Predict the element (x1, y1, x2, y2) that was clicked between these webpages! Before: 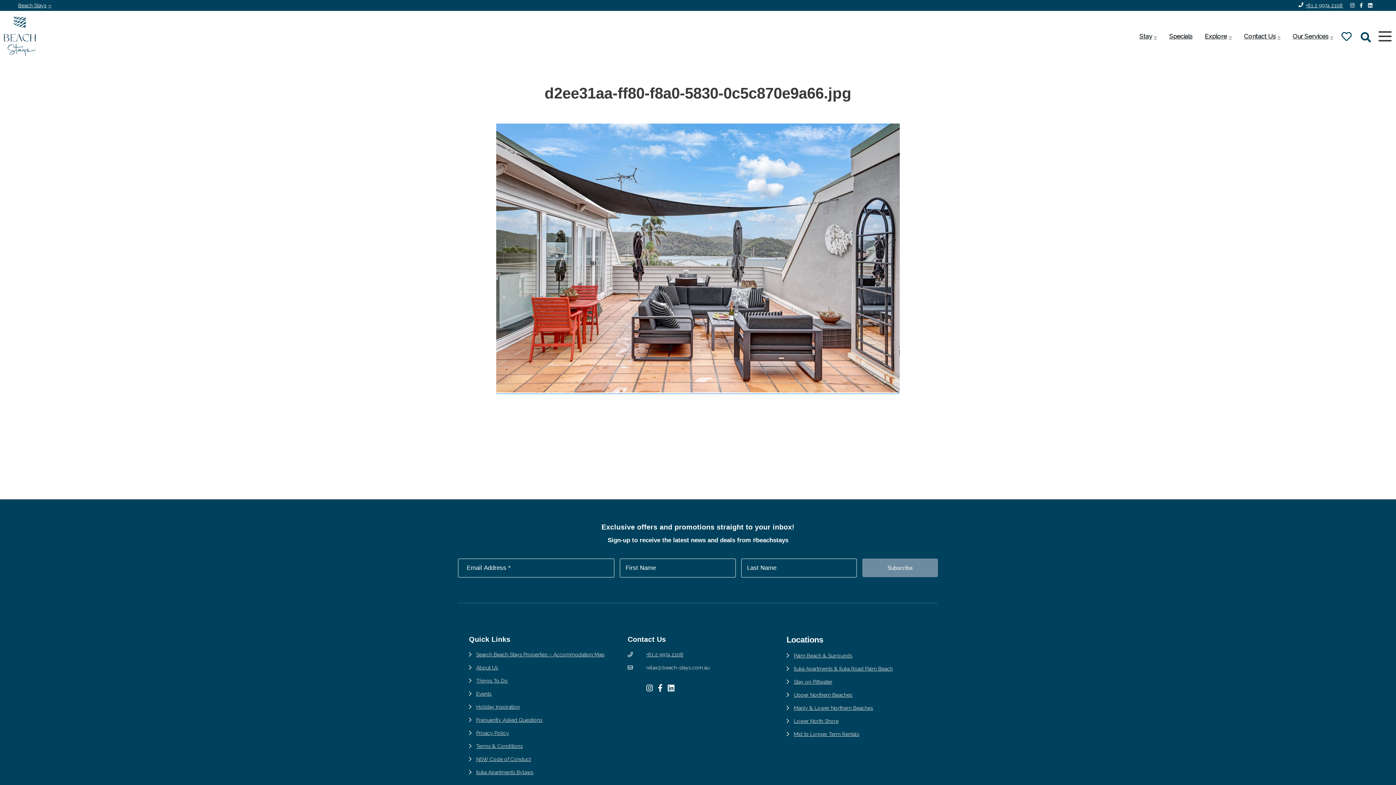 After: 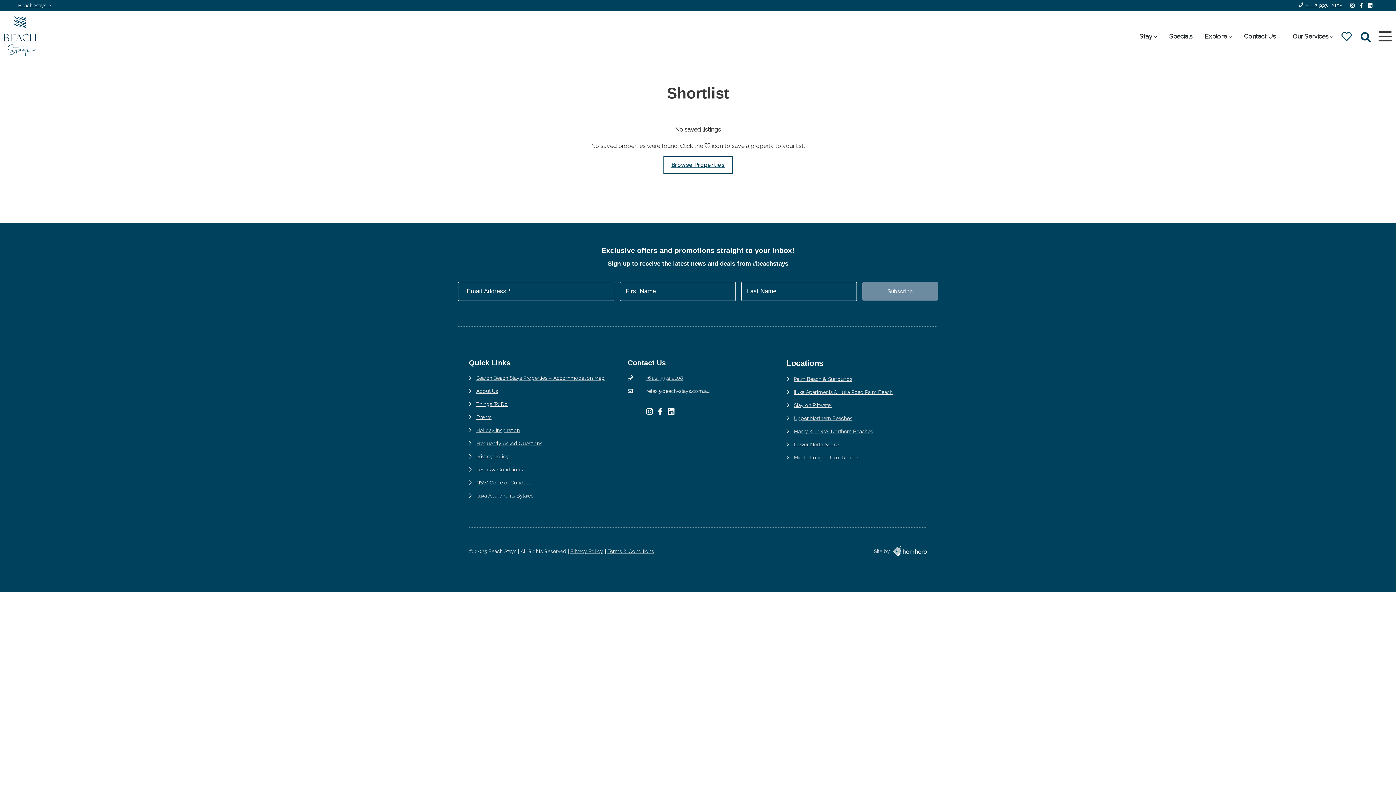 Action: bbox: (1338, 30, 1354, 42)